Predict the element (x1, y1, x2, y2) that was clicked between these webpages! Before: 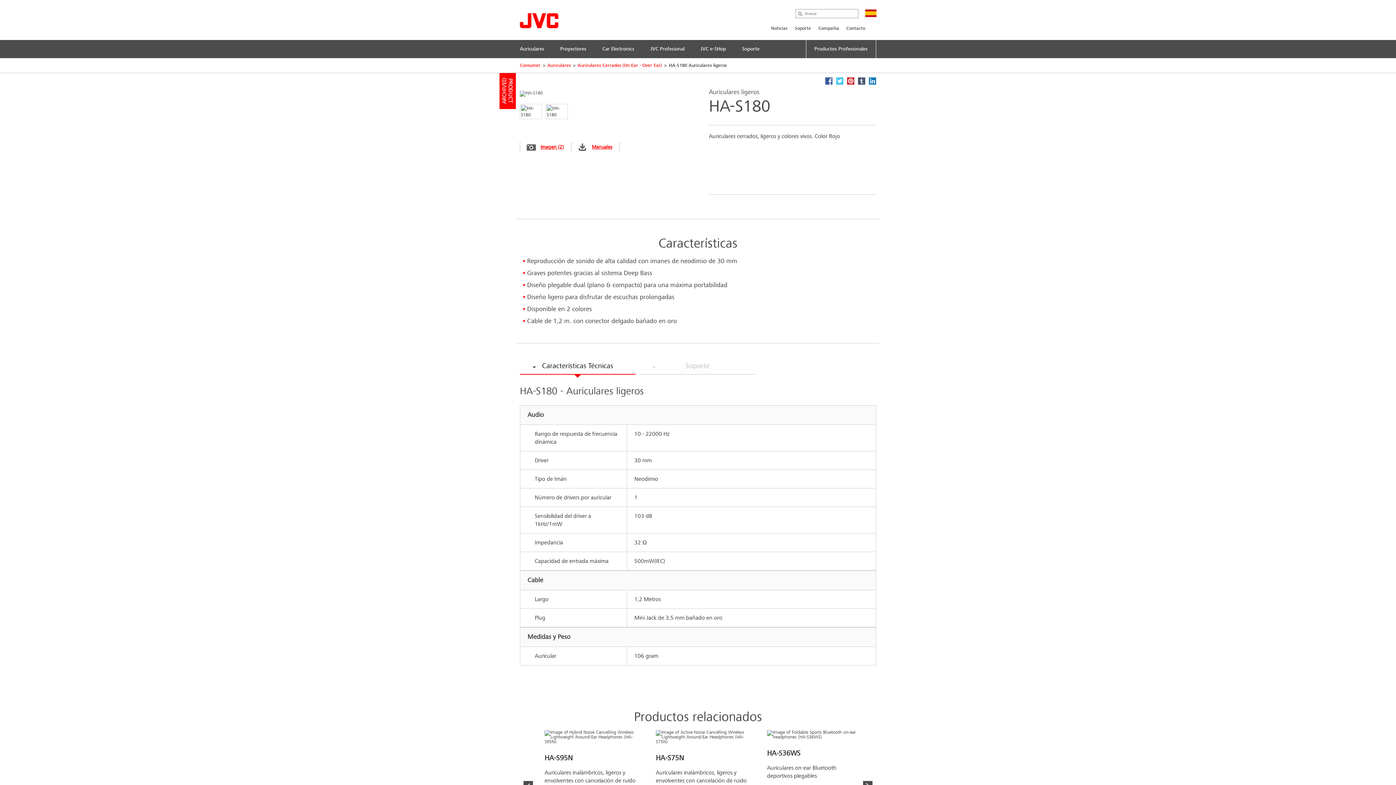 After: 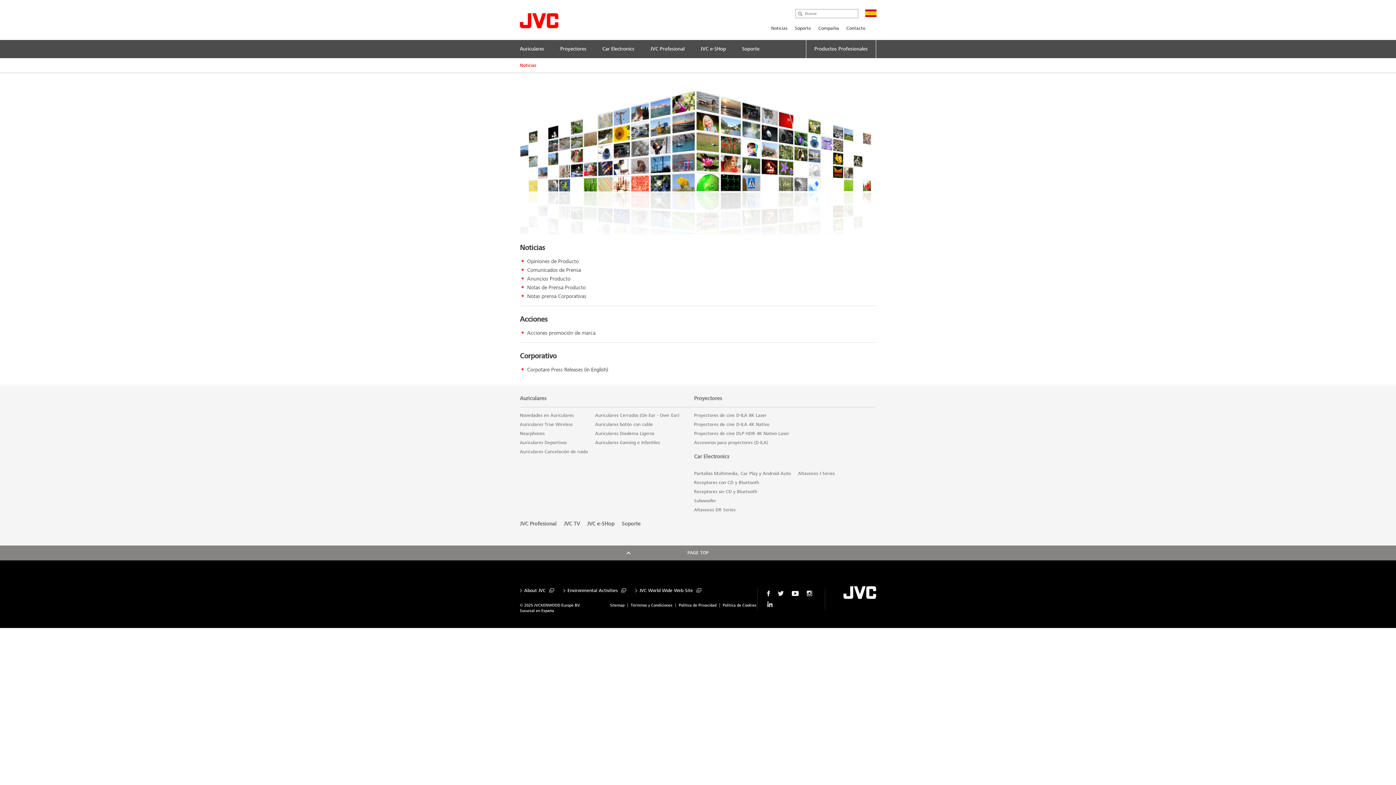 Action: bbox: (771, 25, 787, 31) label: Noticias